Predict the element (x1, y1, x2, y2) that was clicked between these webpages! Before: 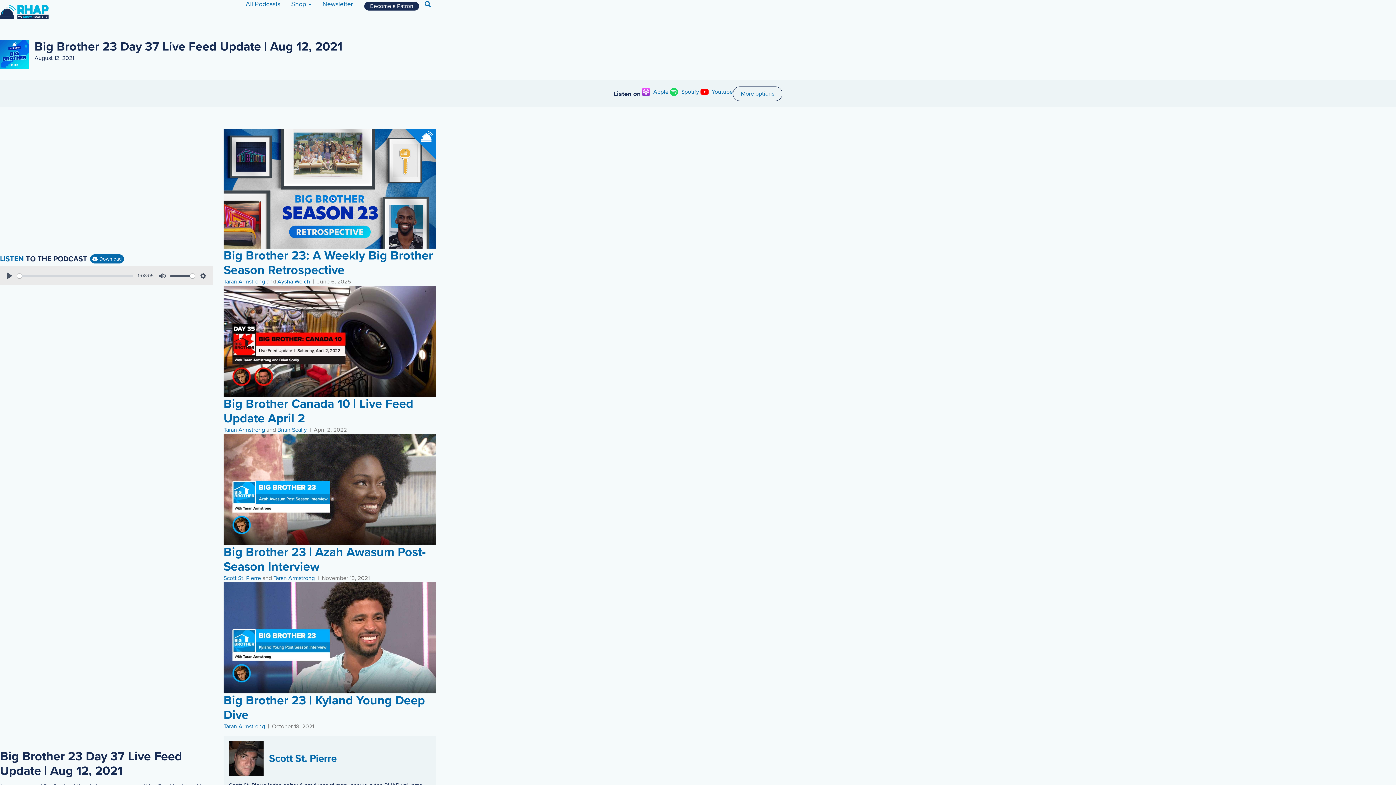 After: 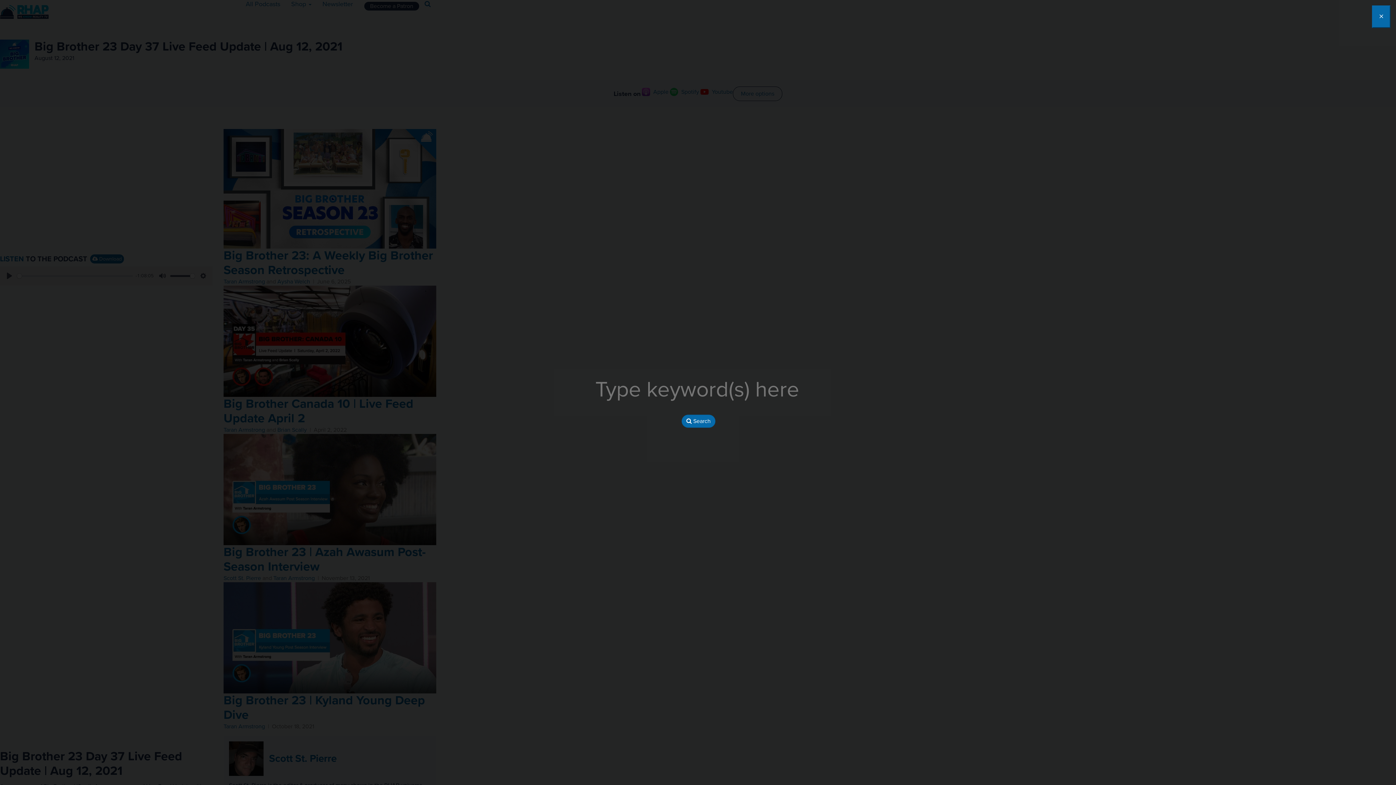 Action: bbox: (419, 0, 436, 23)